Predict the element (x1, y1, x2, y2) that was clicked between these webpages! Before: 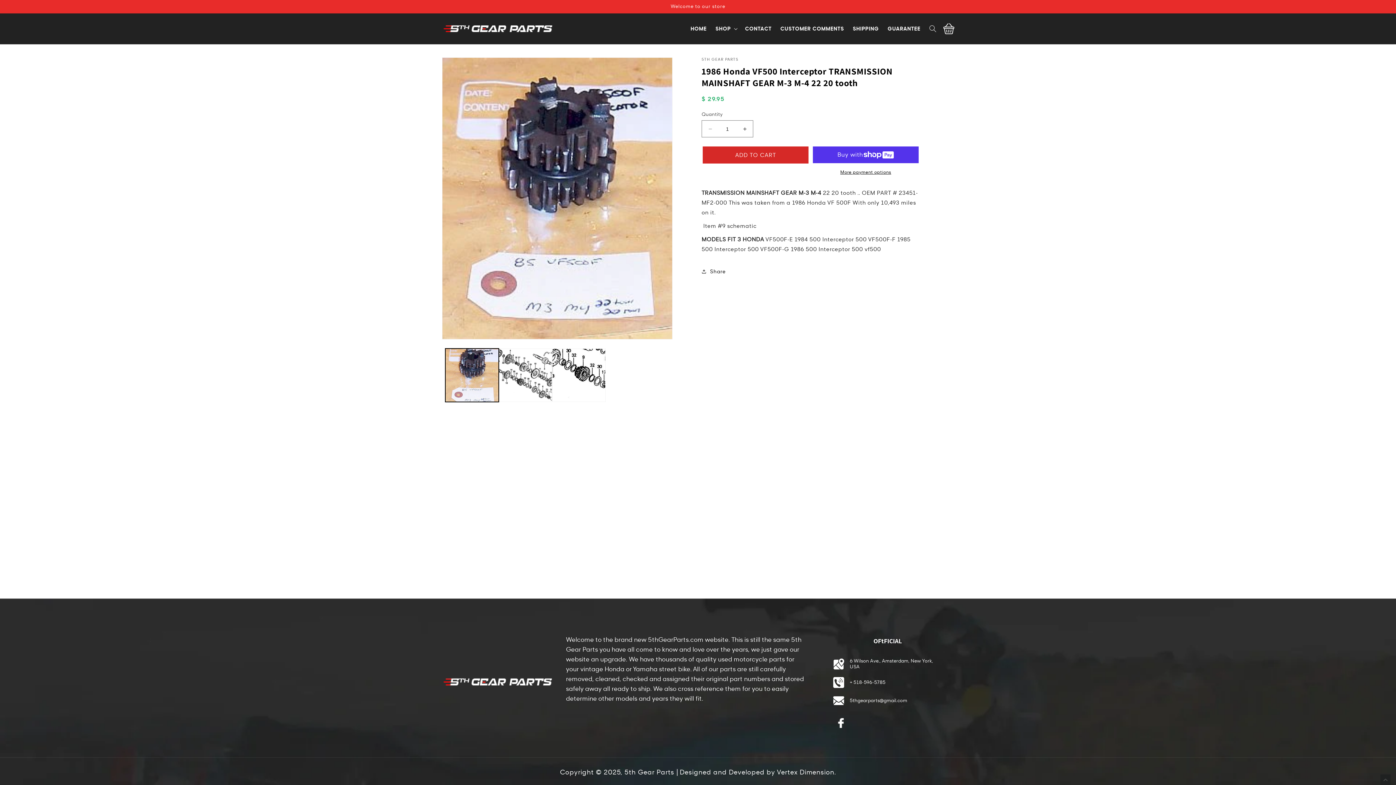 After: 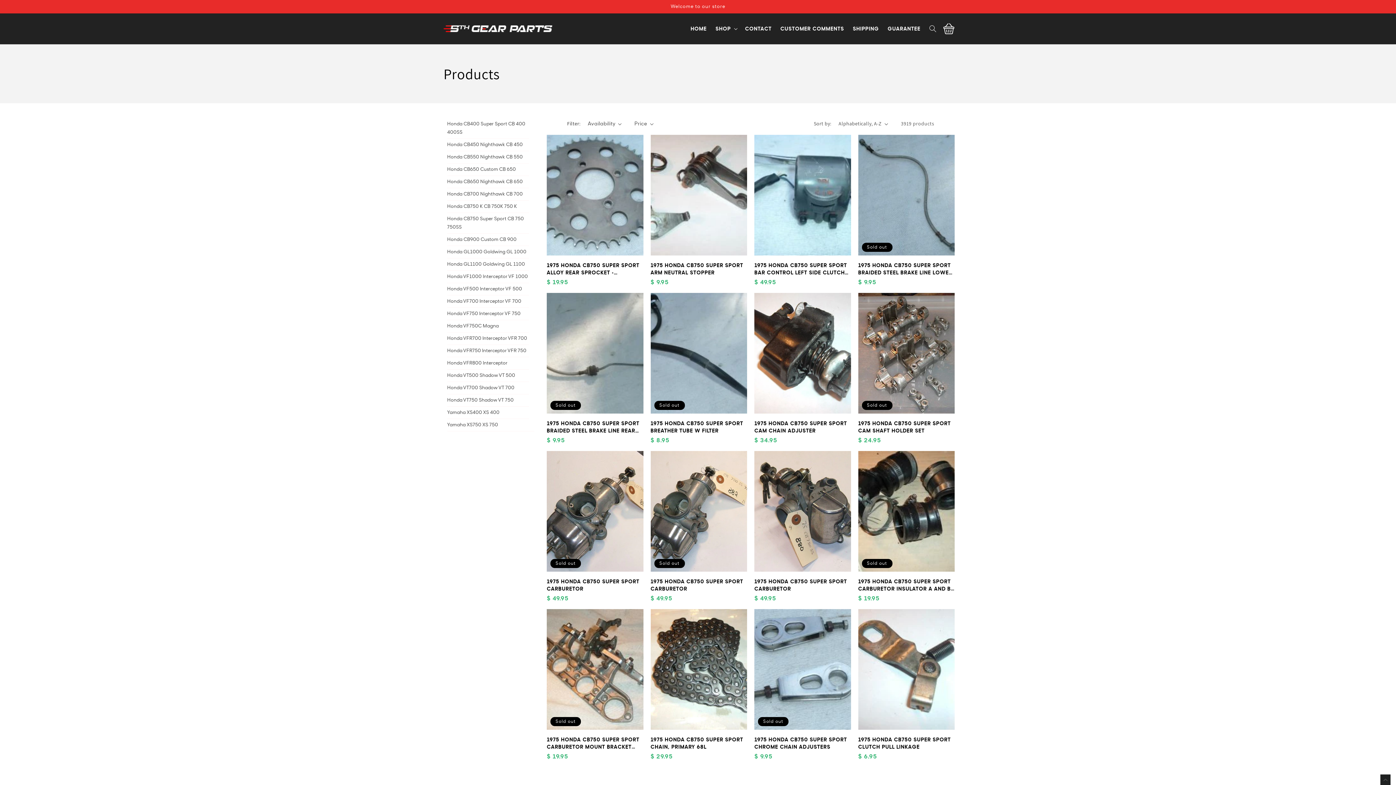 Action: bbox: (715, 25, 731, 32) label: SHOP